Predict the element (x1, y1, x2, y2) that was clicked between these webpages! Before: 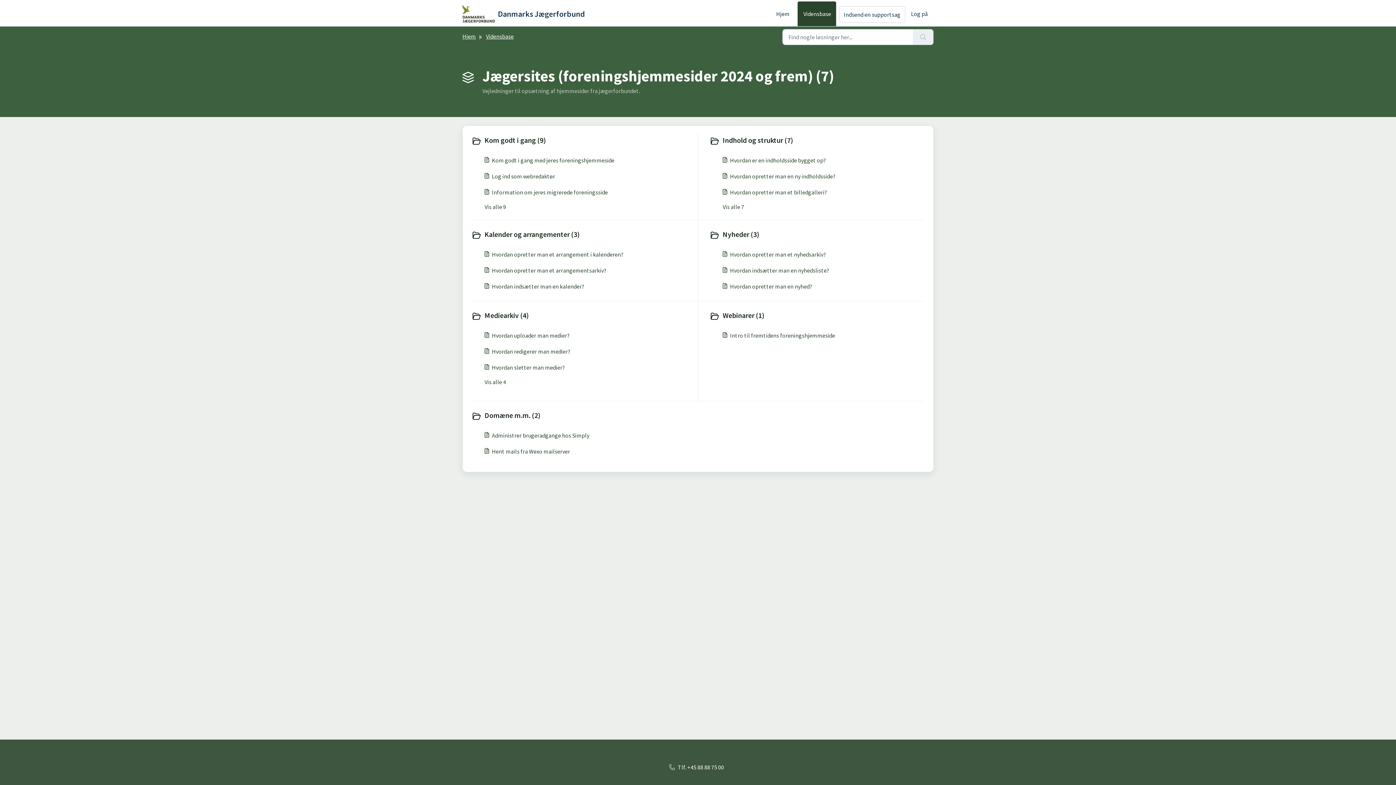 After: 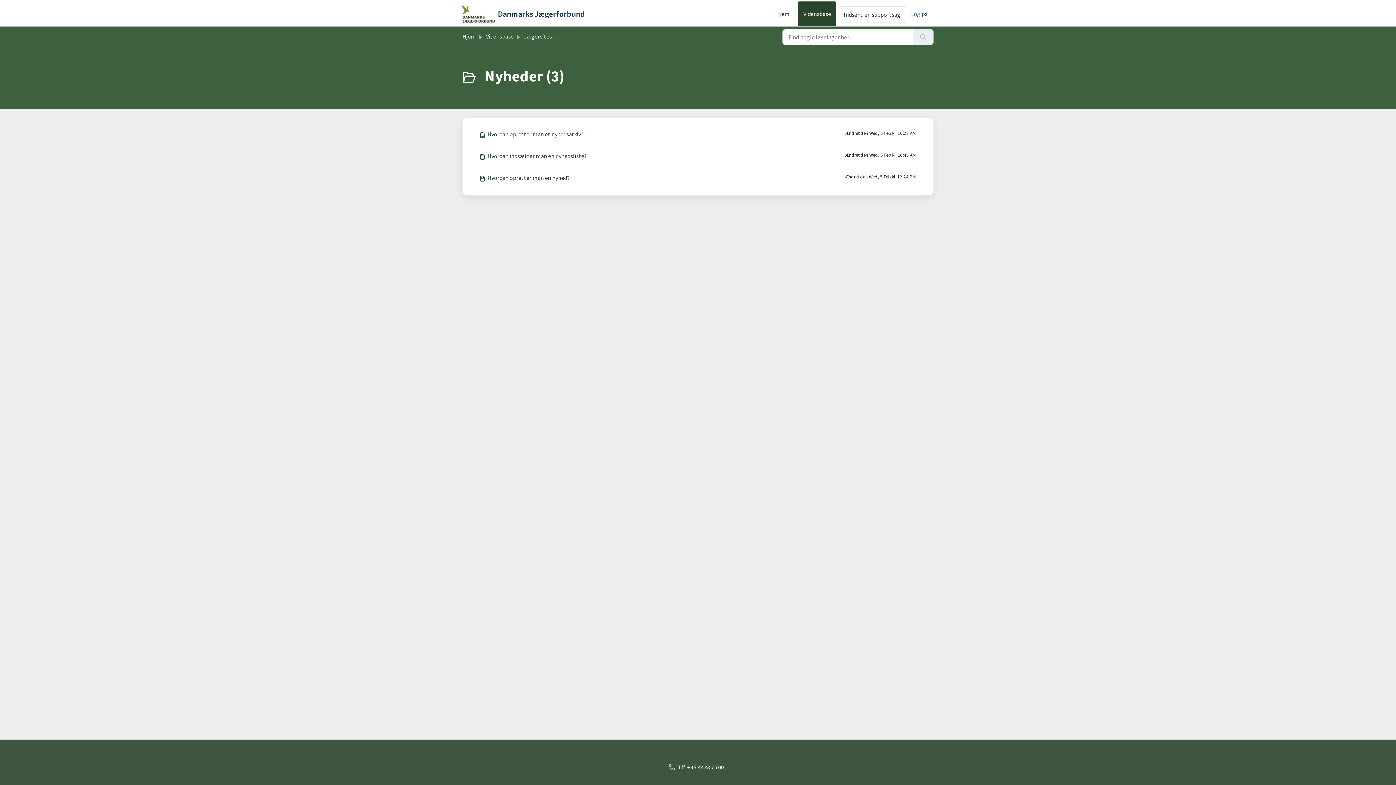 Action: bbox: (709, 229, 924, 241) label: Nyheder (3)